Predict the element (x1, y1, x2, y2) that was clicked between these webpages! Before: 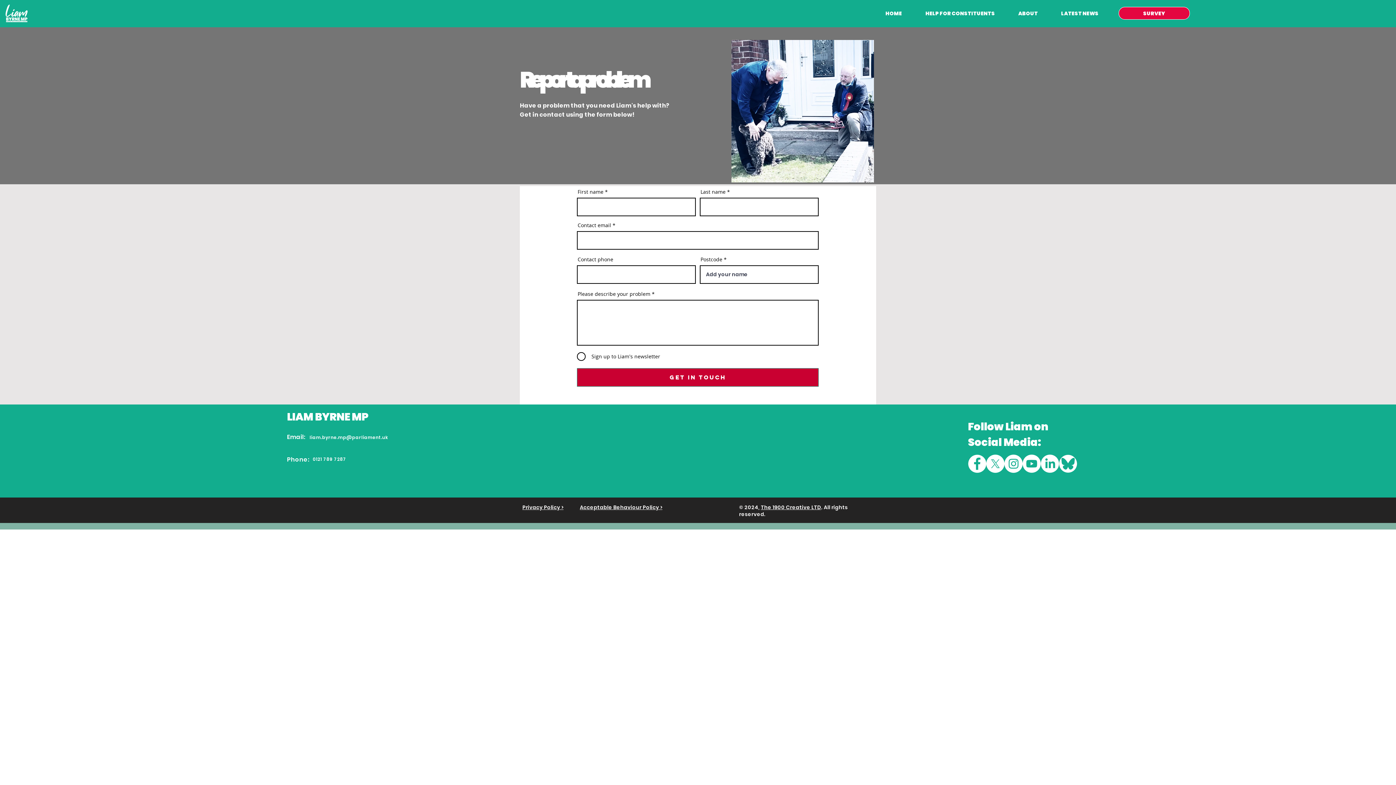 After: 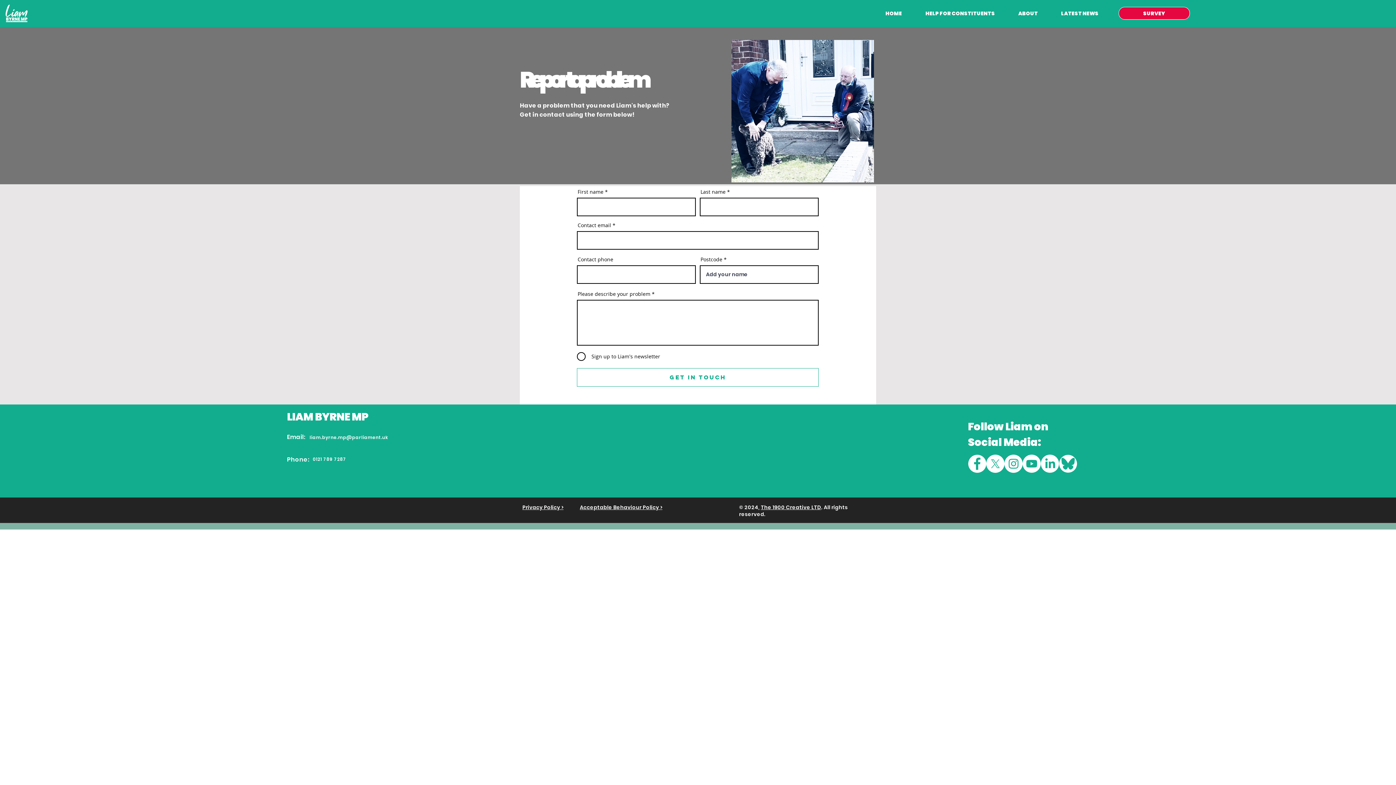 Action: label: Get in touch bbox: (577, 368, 818, 386)